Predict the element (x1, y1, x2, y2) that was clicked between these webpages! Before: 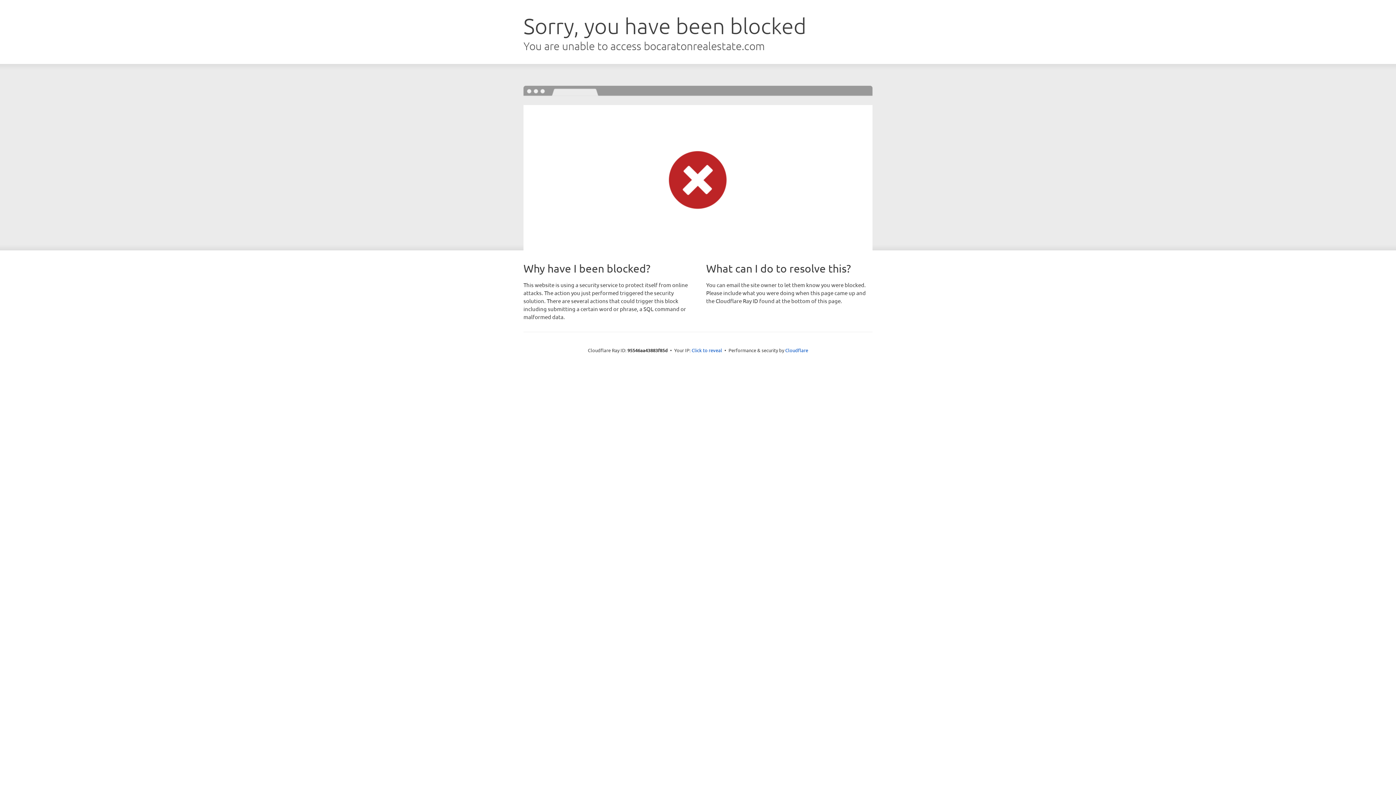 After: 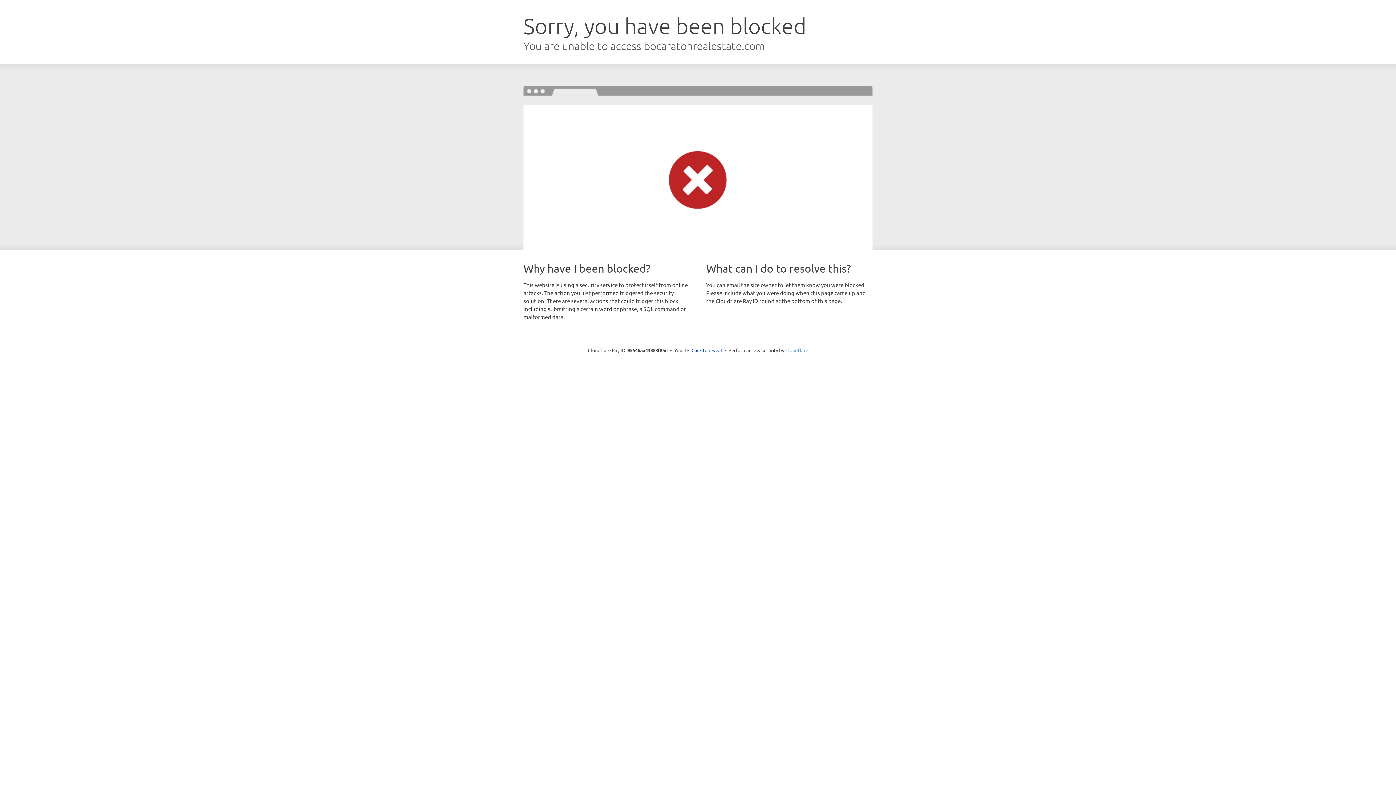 Action: bbox: (785, 347, 808, 353) label: Cloudflare